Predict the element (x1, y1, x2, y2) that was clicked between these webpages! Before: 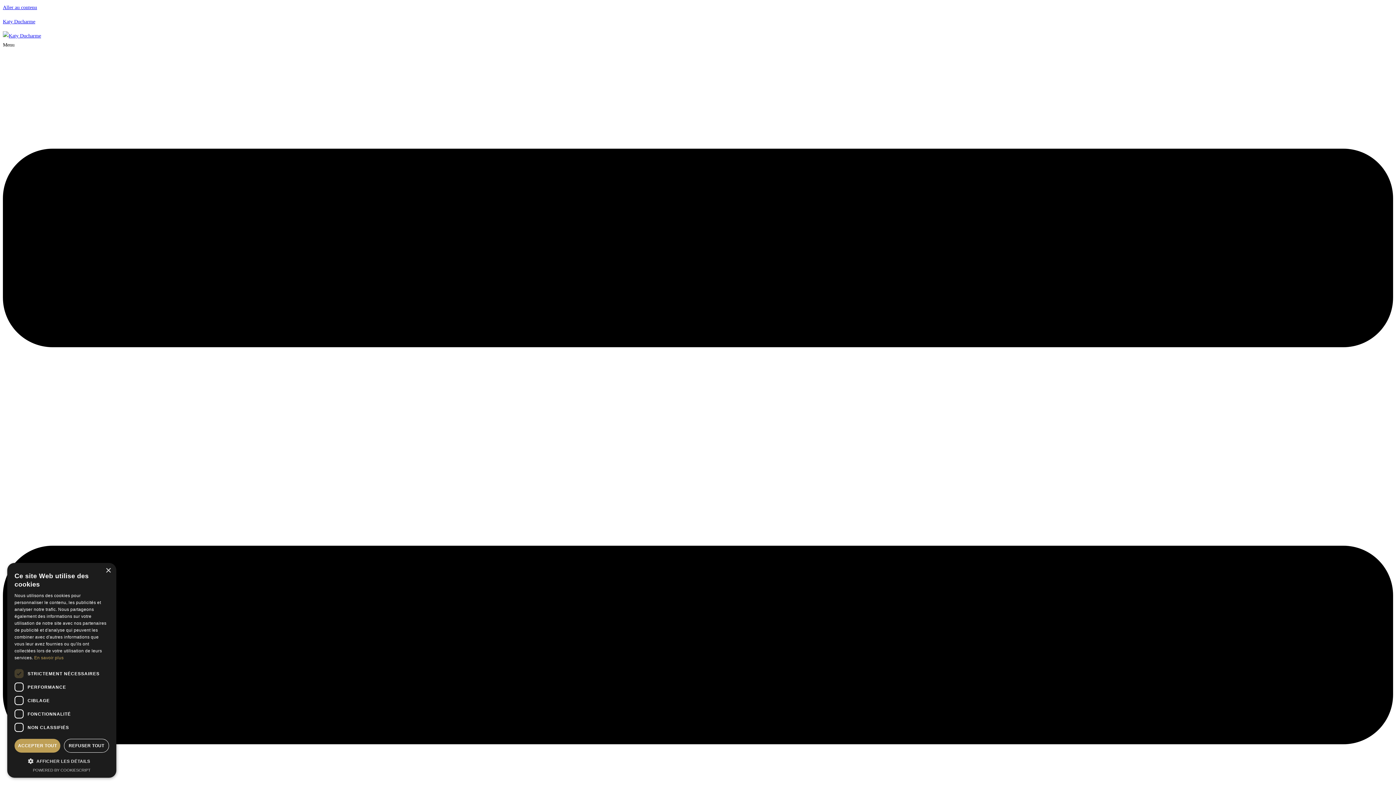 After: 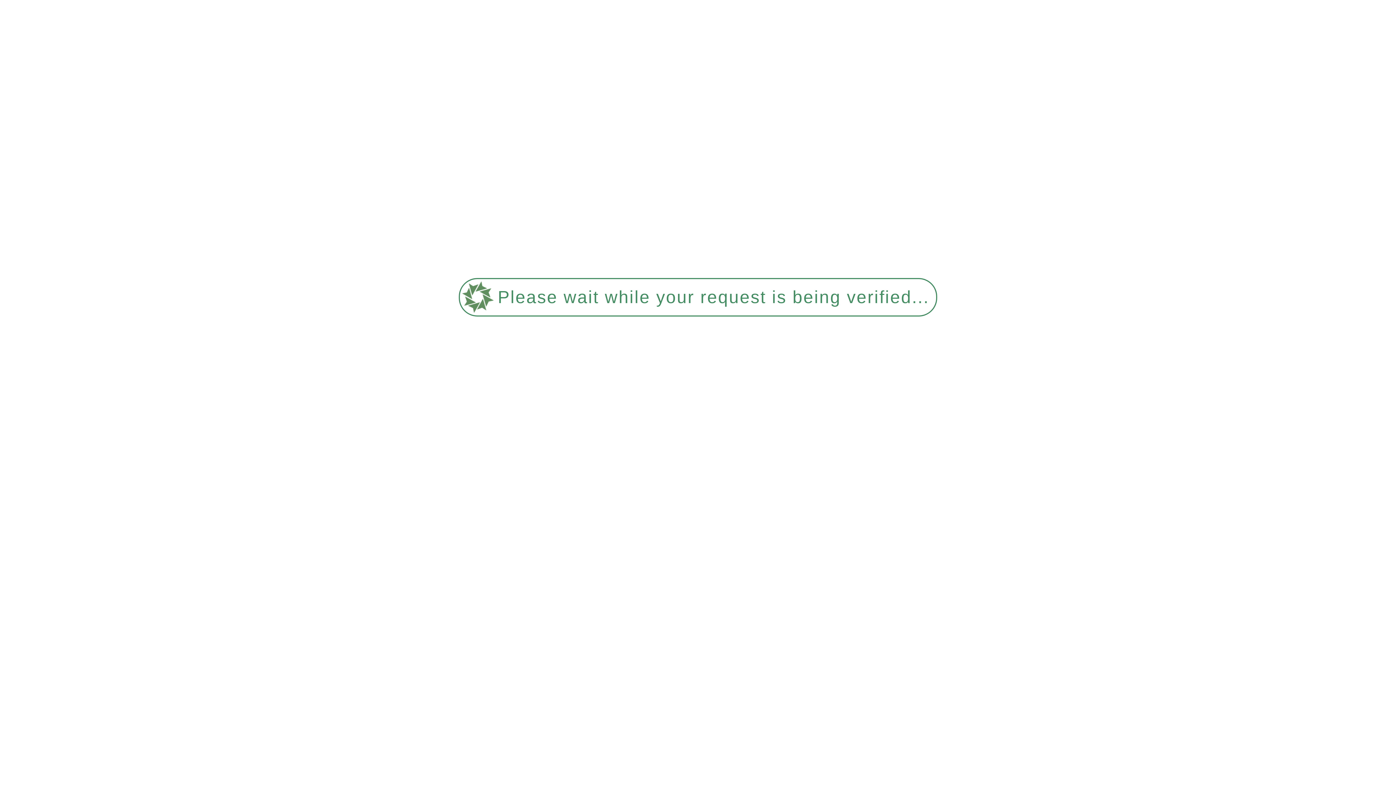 Action: bbox: (2, 18, 35, 24) label: Katy Ducharme